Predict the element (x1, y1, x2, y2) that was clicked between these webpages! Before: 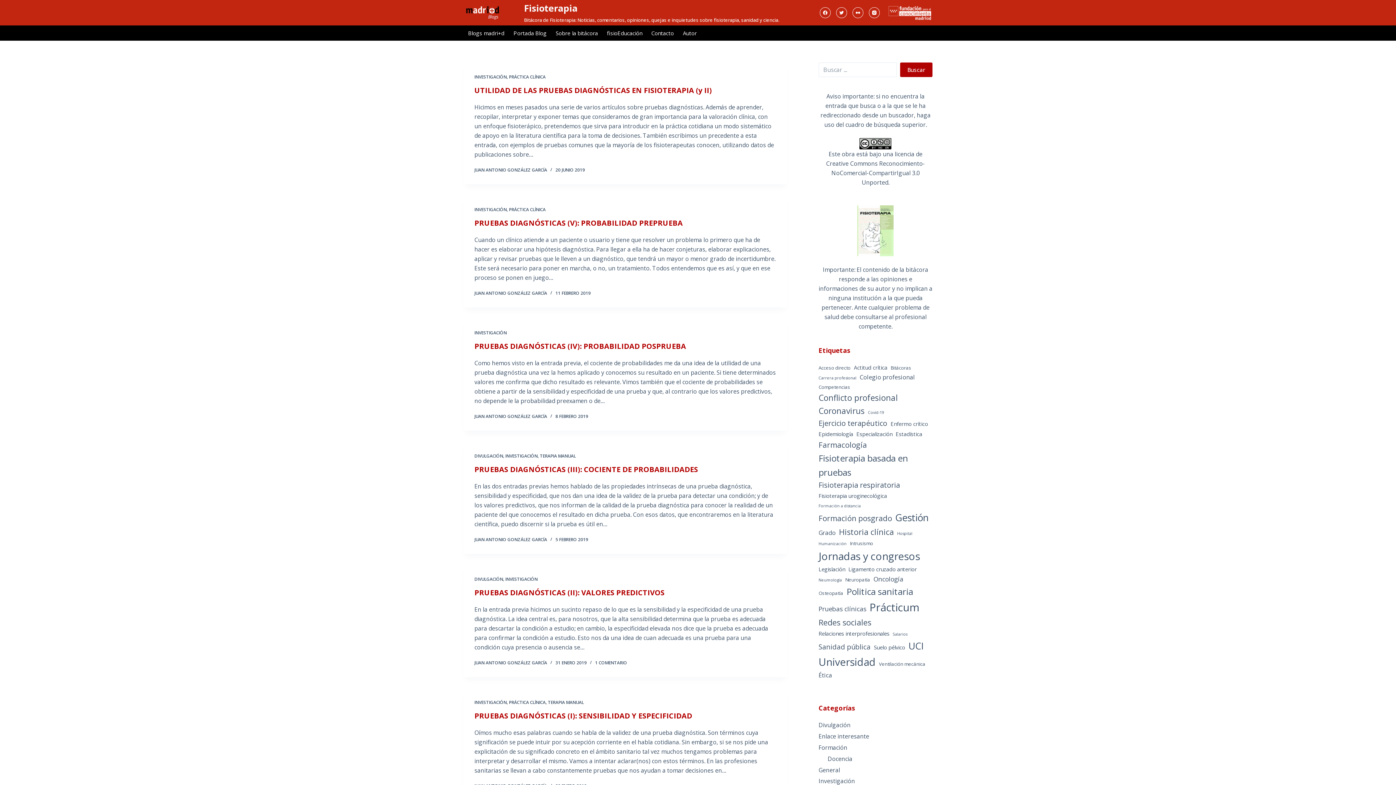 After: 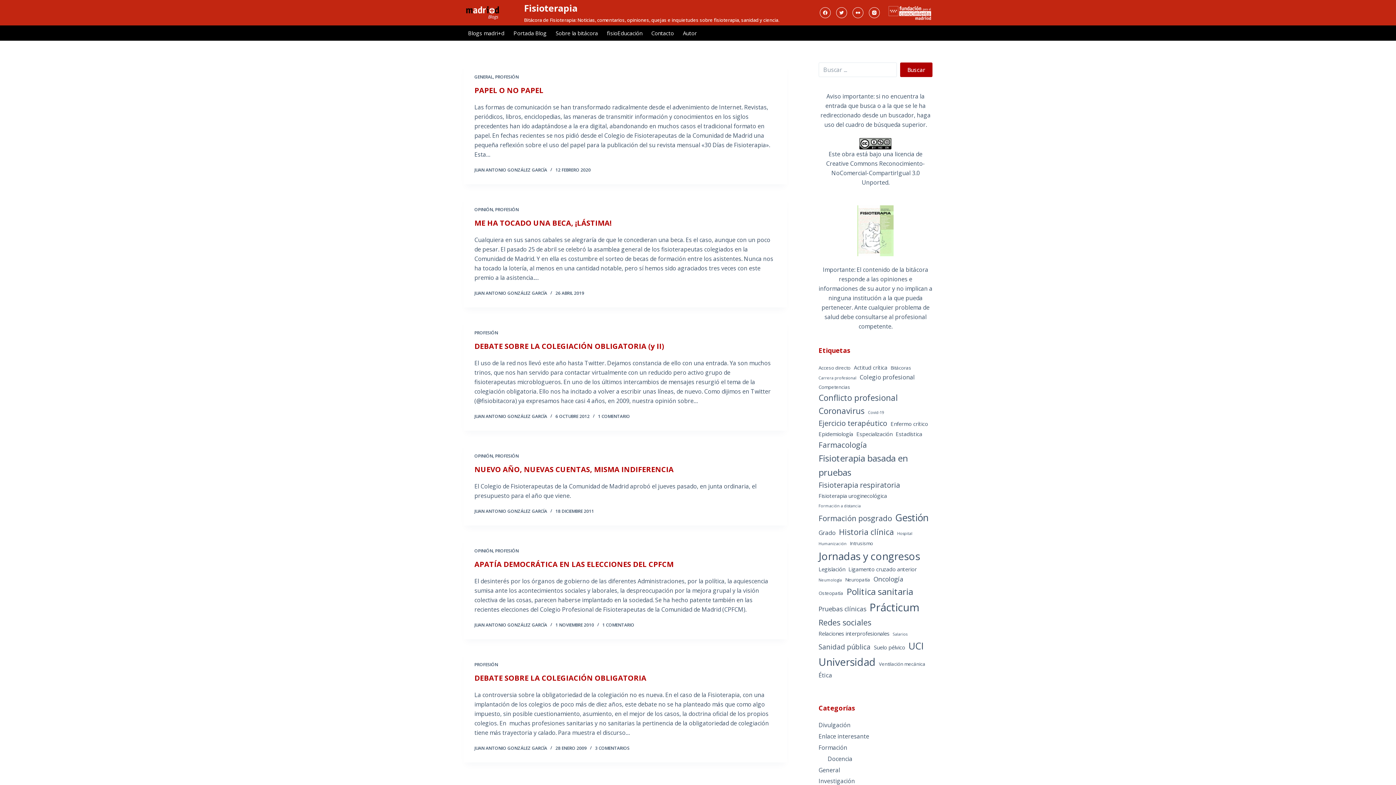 Action: bbox: (859, 372, 915, 382) label: Colegio profesional (6 elementos)